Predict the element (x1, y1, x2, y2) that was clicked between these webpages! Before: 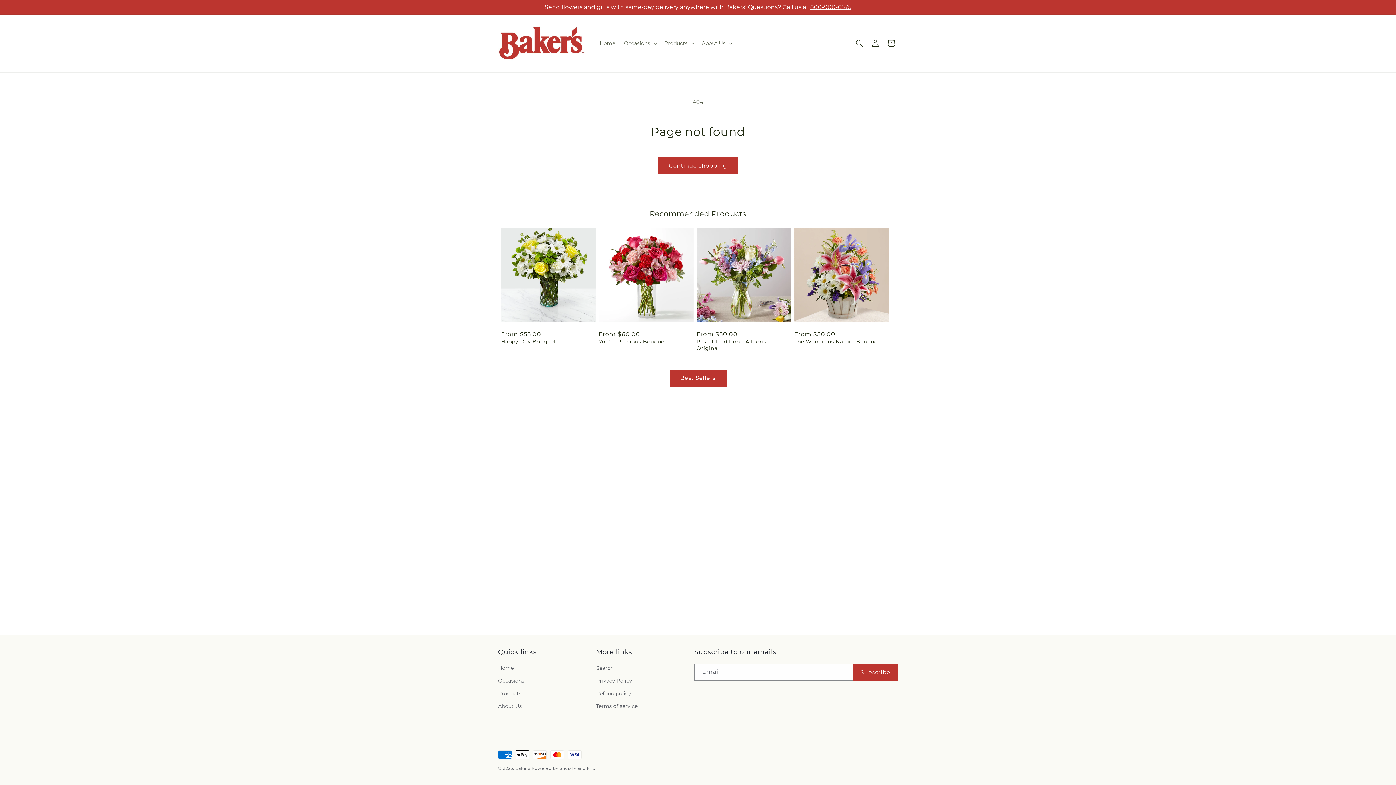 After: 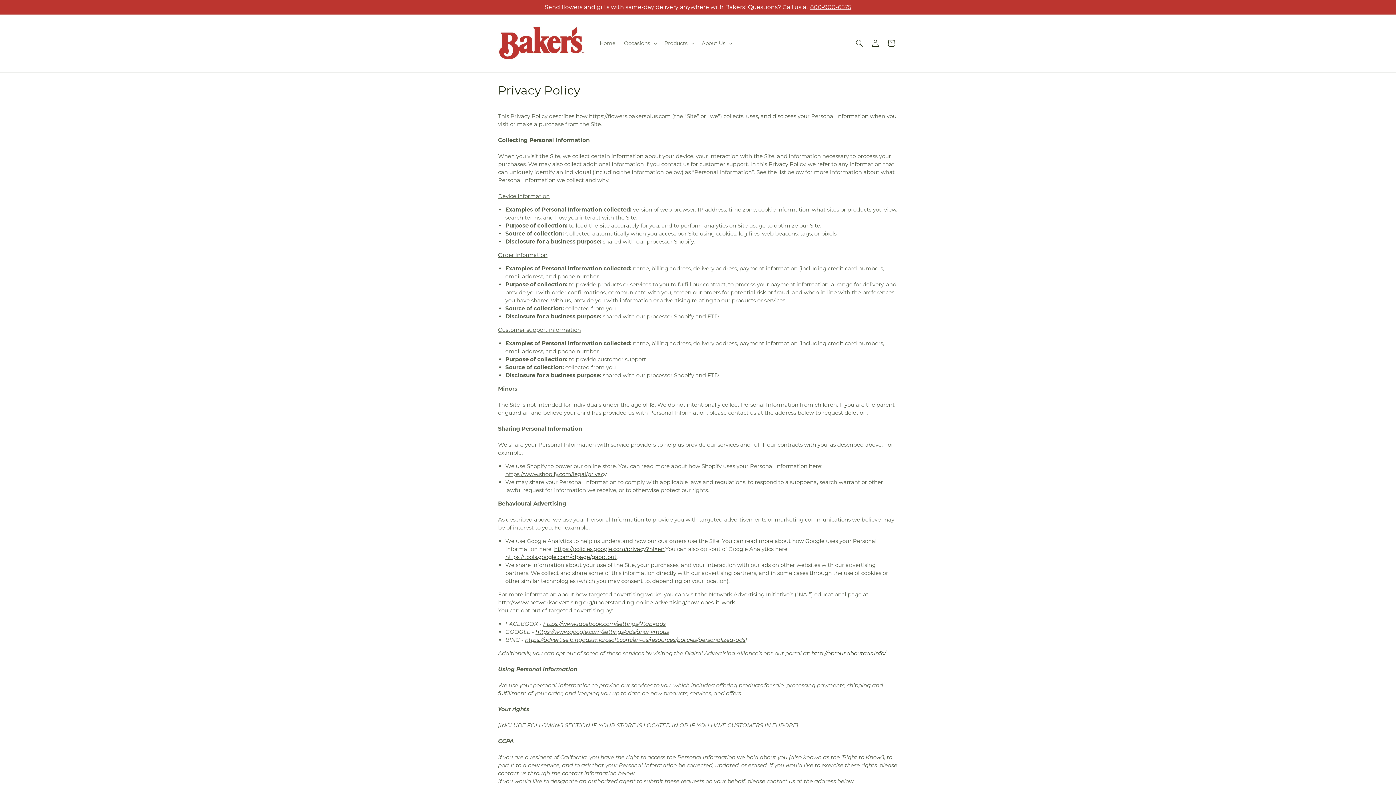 Action: bbox: (596, 674, 632, 687) label: Privacy Policy